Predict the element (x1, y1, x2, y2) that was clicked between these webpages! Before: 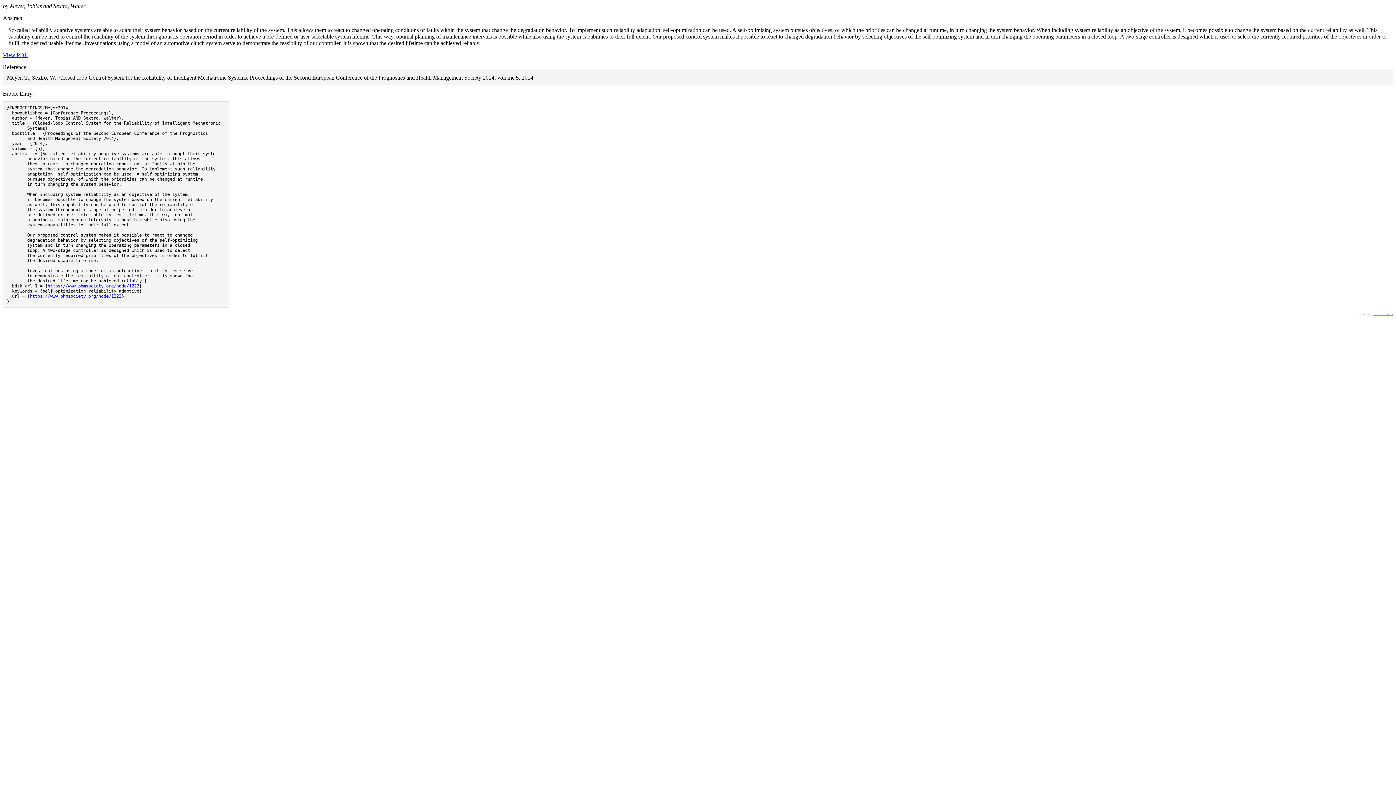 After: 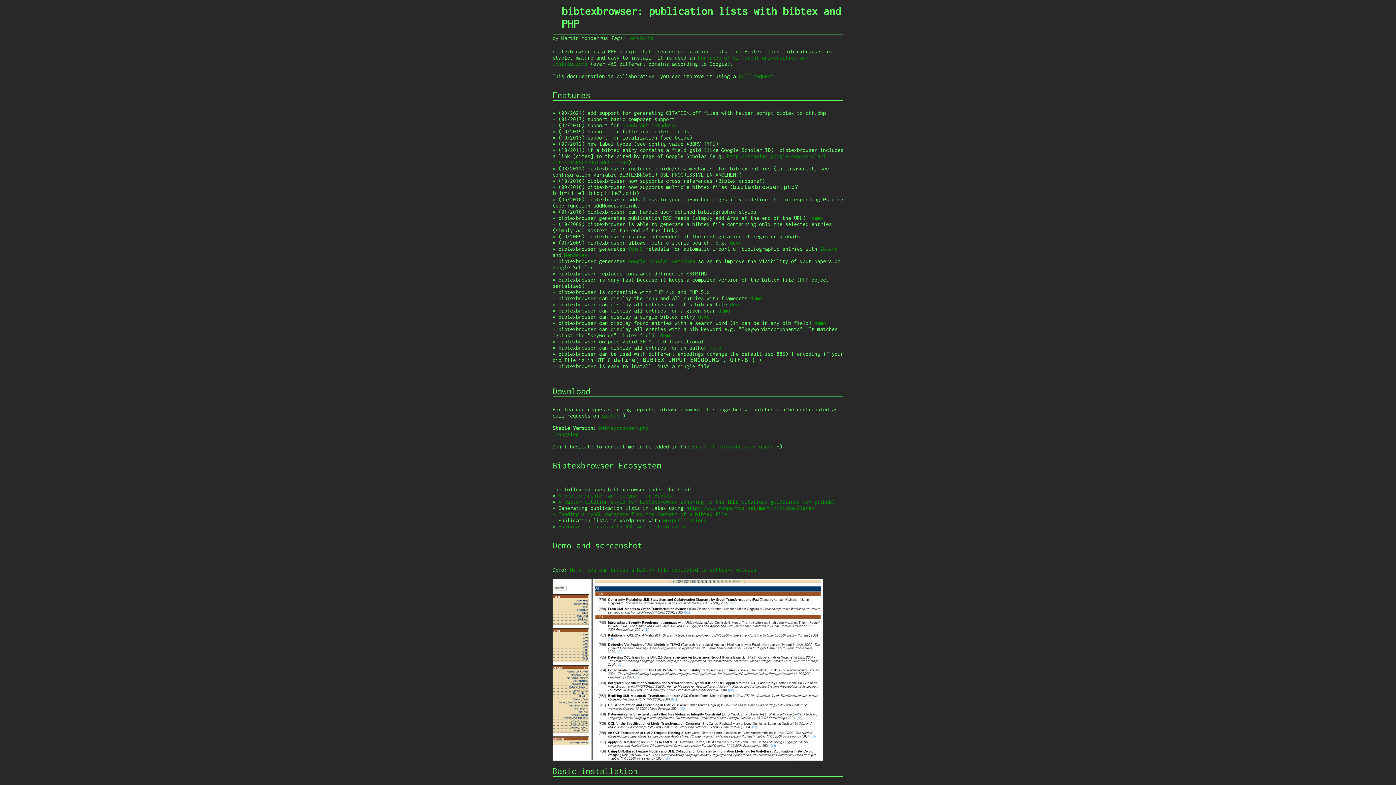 Action: bbox: (1373, 312, 1393, 316) label: bibtexbrowser